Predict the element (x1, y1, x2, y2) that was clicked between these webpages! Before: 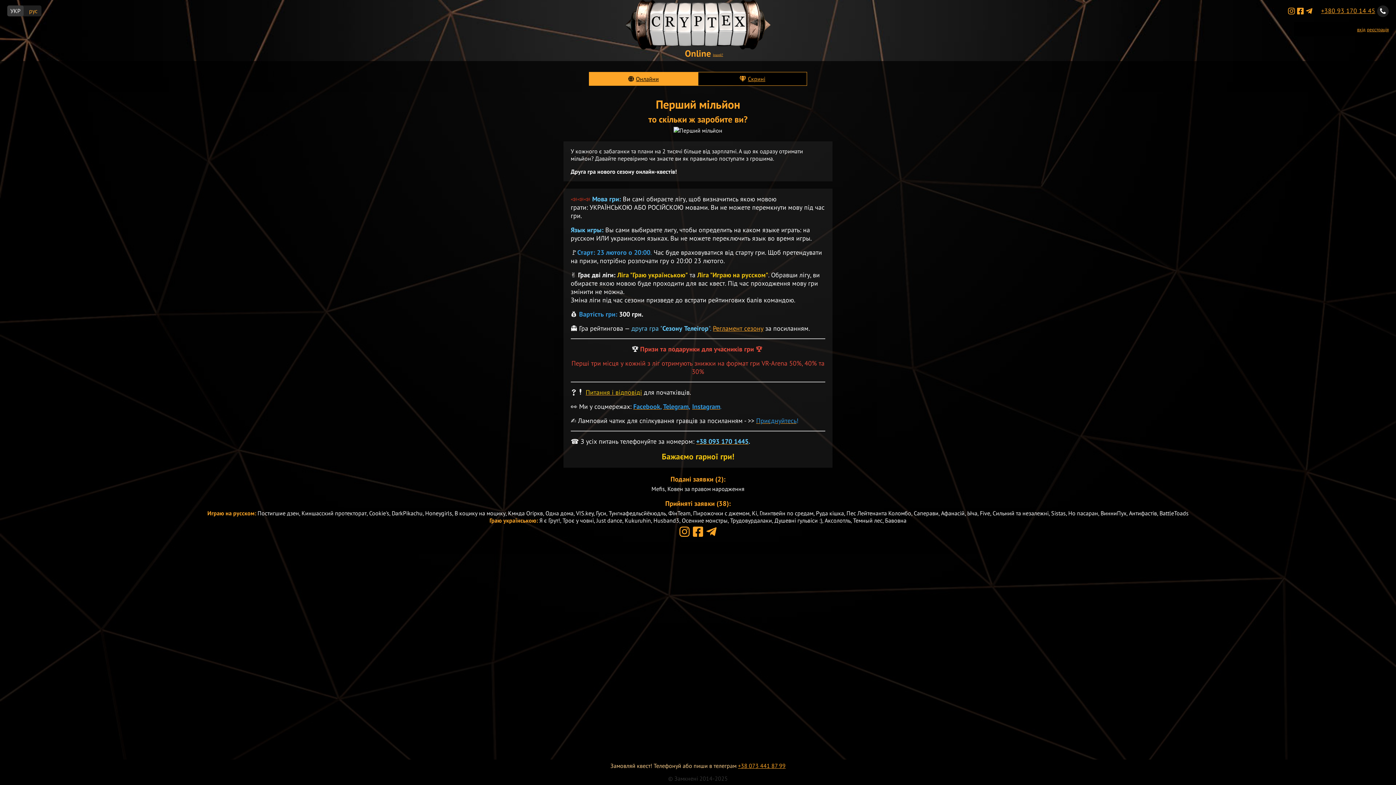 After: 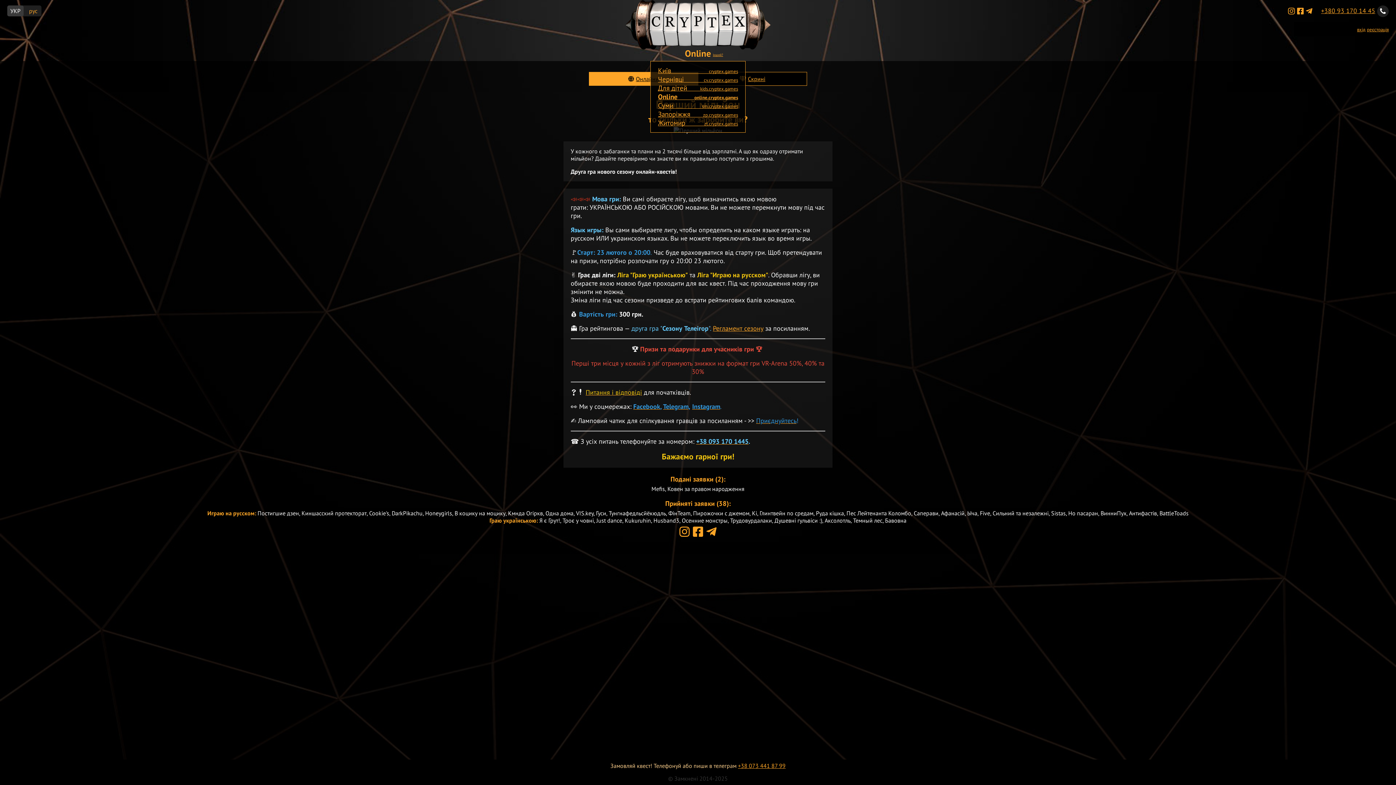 Action: bbox: (713, 52, 723, 56) label: інший?